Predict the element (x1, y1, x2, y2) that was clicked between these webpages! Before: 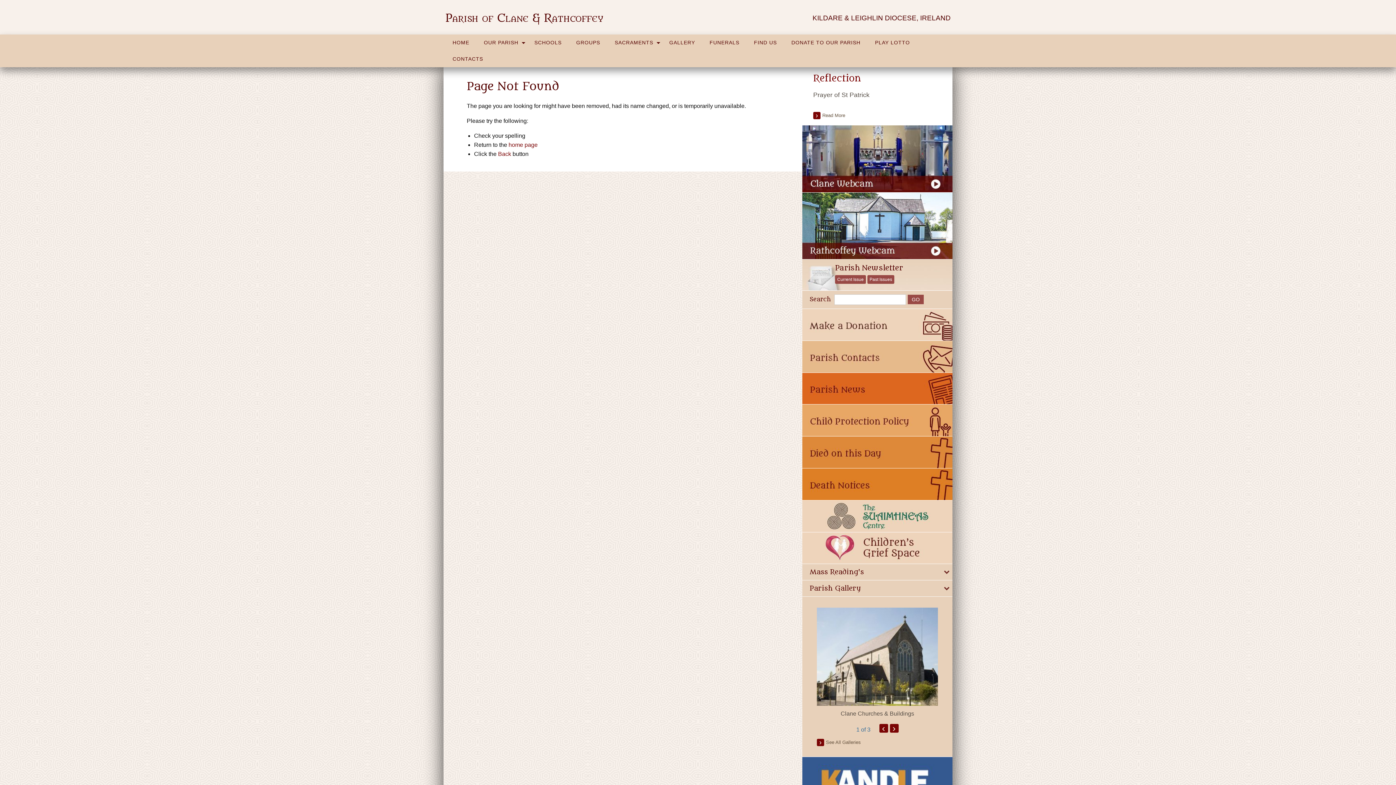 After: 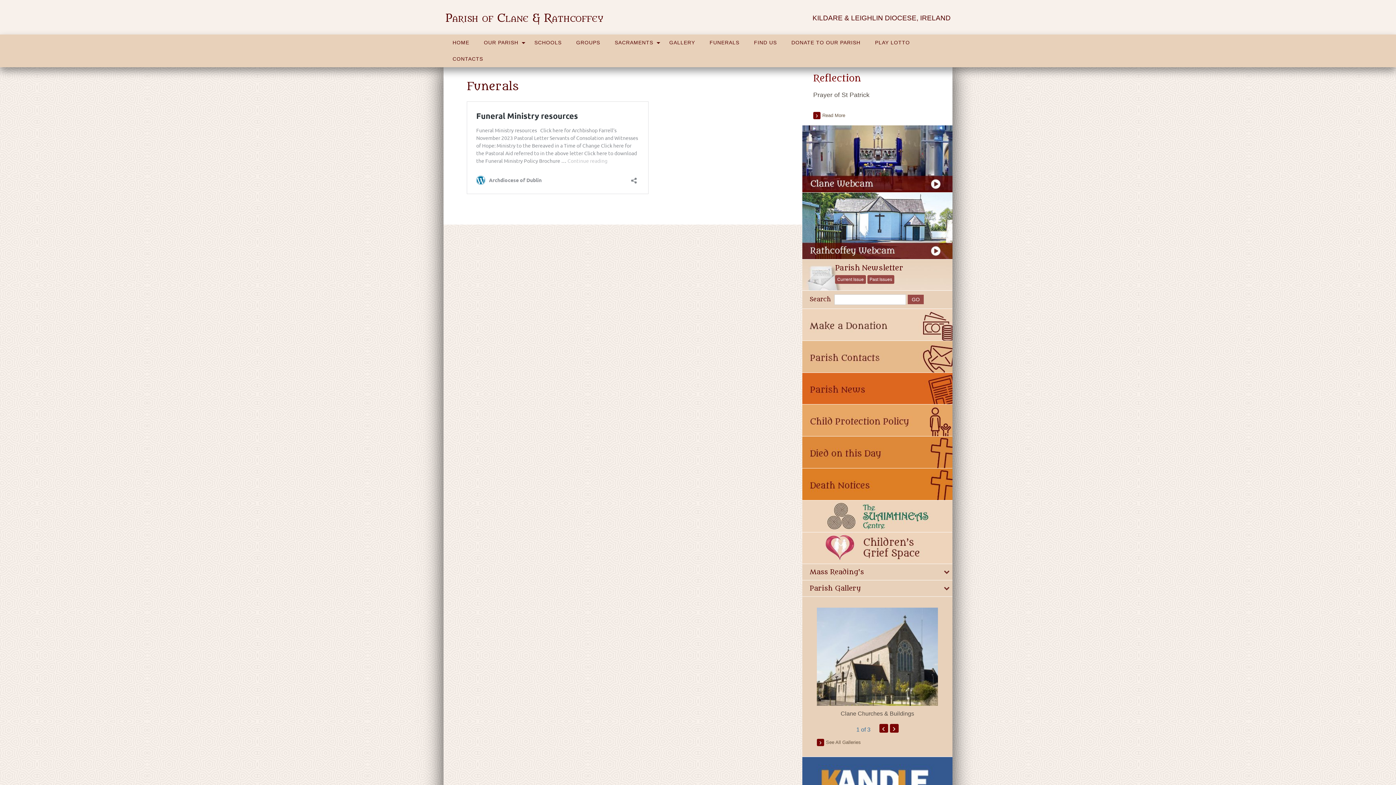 Action: bbox: (702, 34, 746, 50) label: FUNERALS